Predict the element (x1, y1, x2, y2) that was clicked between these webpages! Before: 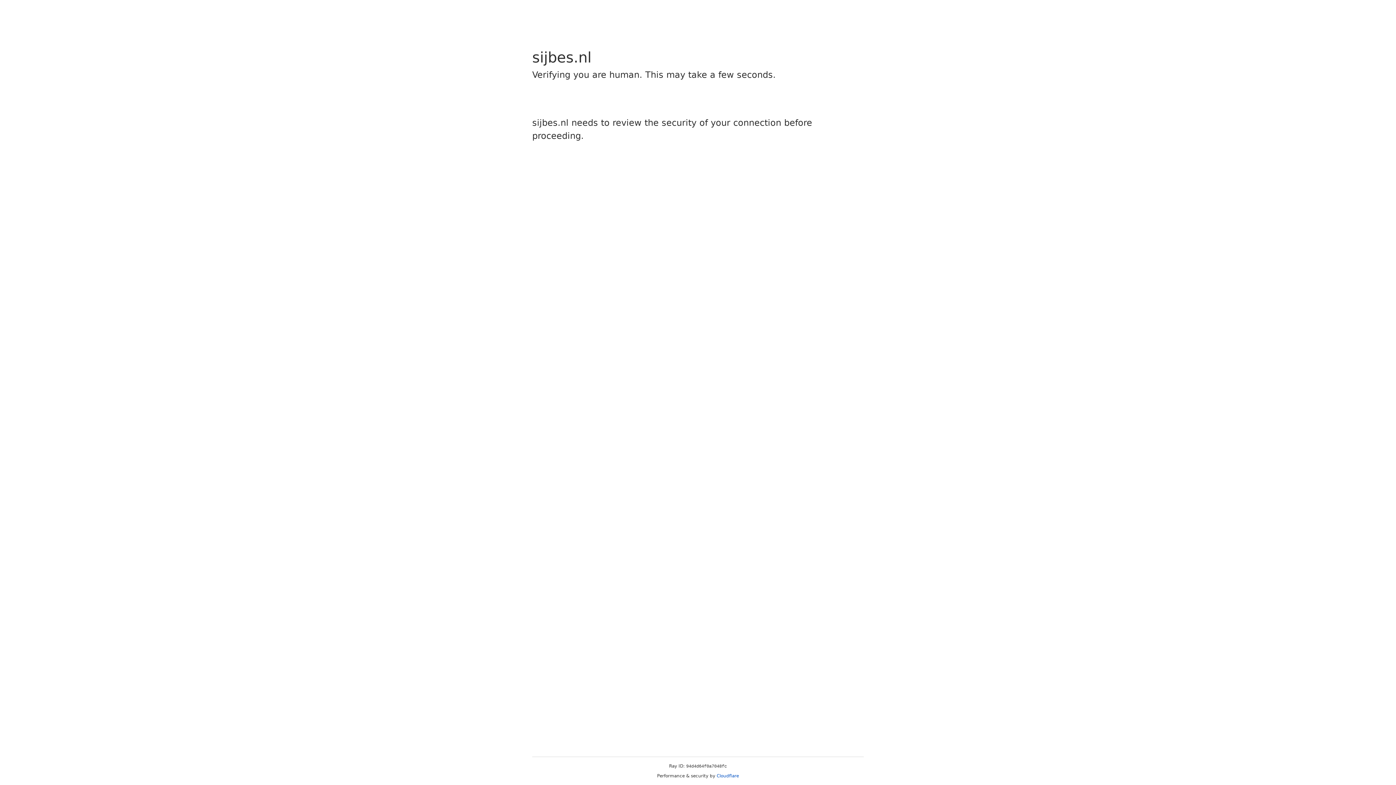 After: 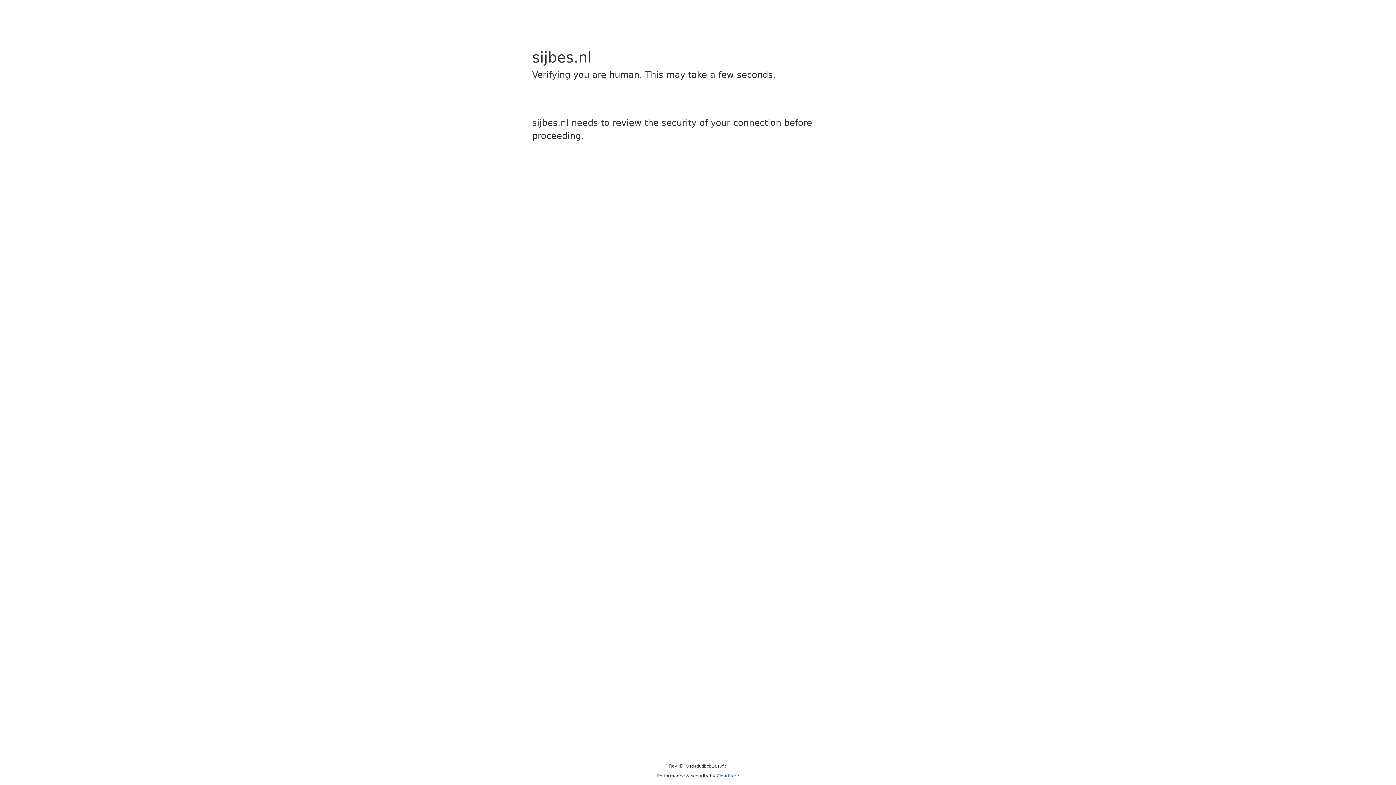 Action: bbox: (716, 773, 739, 778) label: Cloudflare